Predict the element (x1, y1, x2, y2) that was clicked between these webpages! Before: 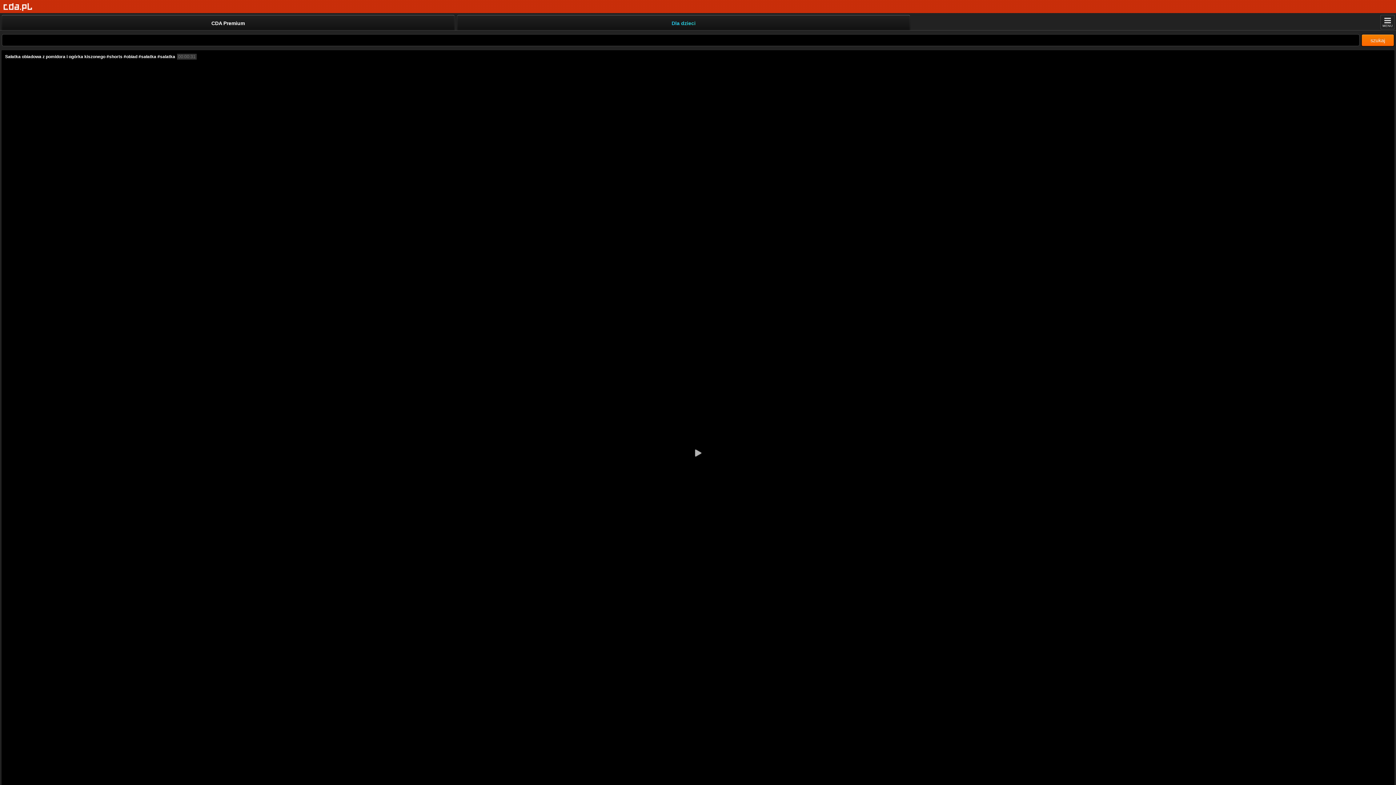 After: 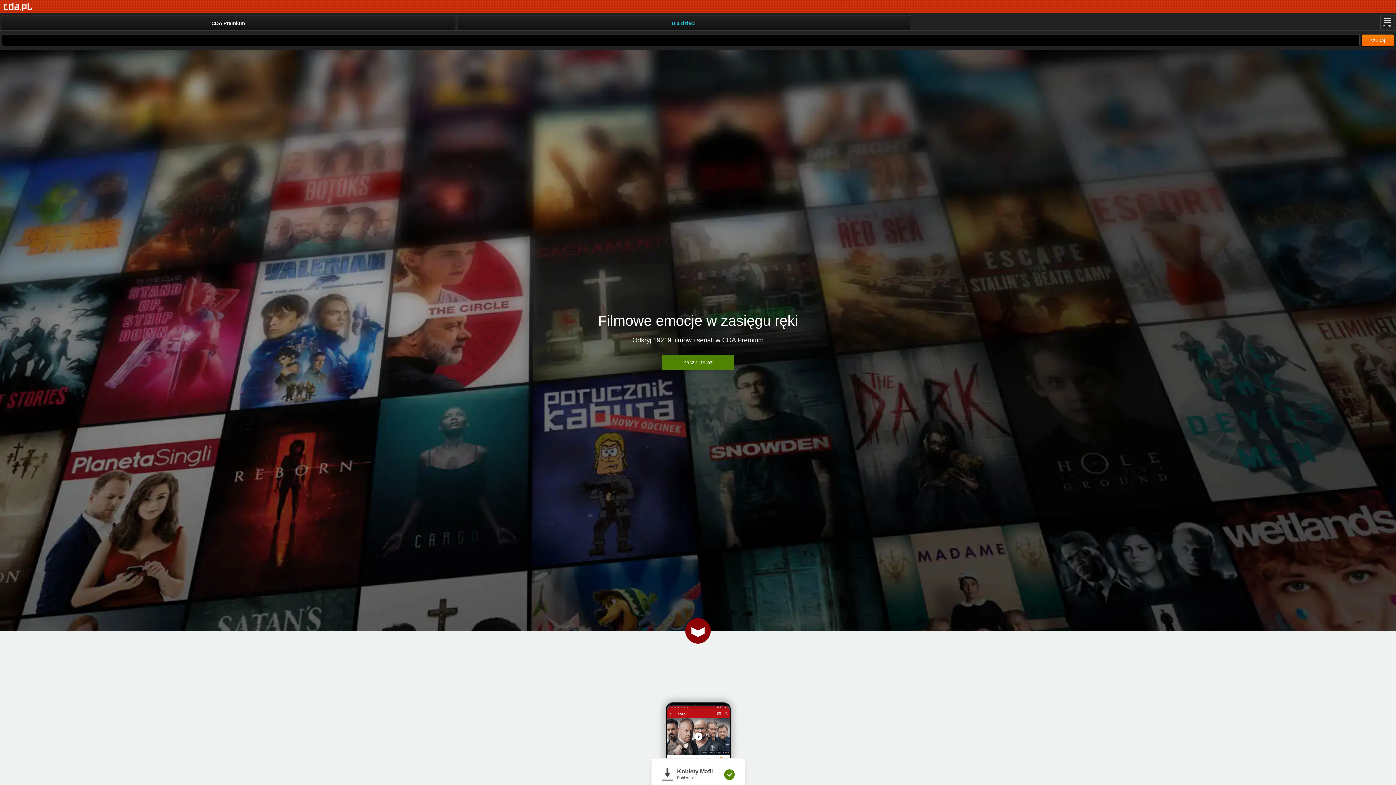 Action: label: Strona główna bbox: (3, 2, 32, 11)